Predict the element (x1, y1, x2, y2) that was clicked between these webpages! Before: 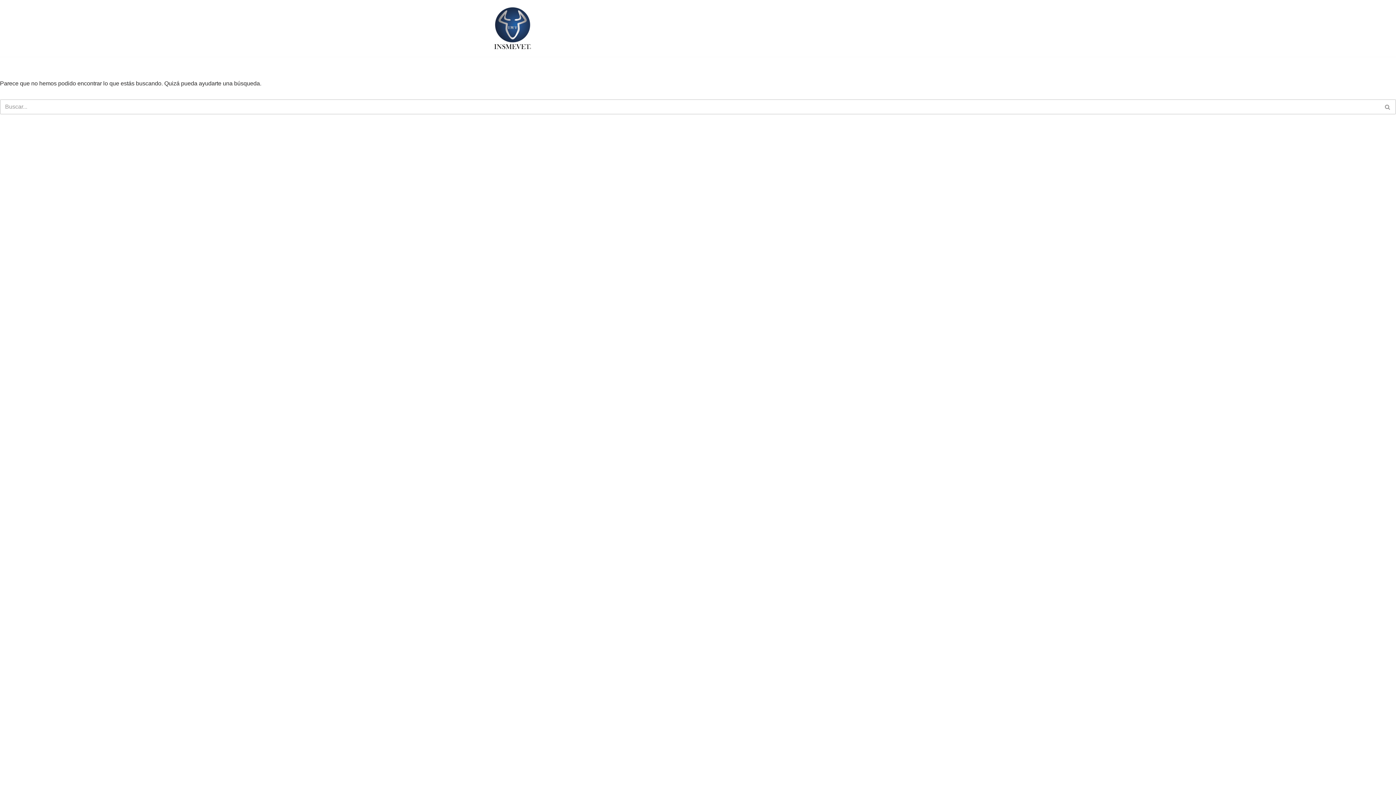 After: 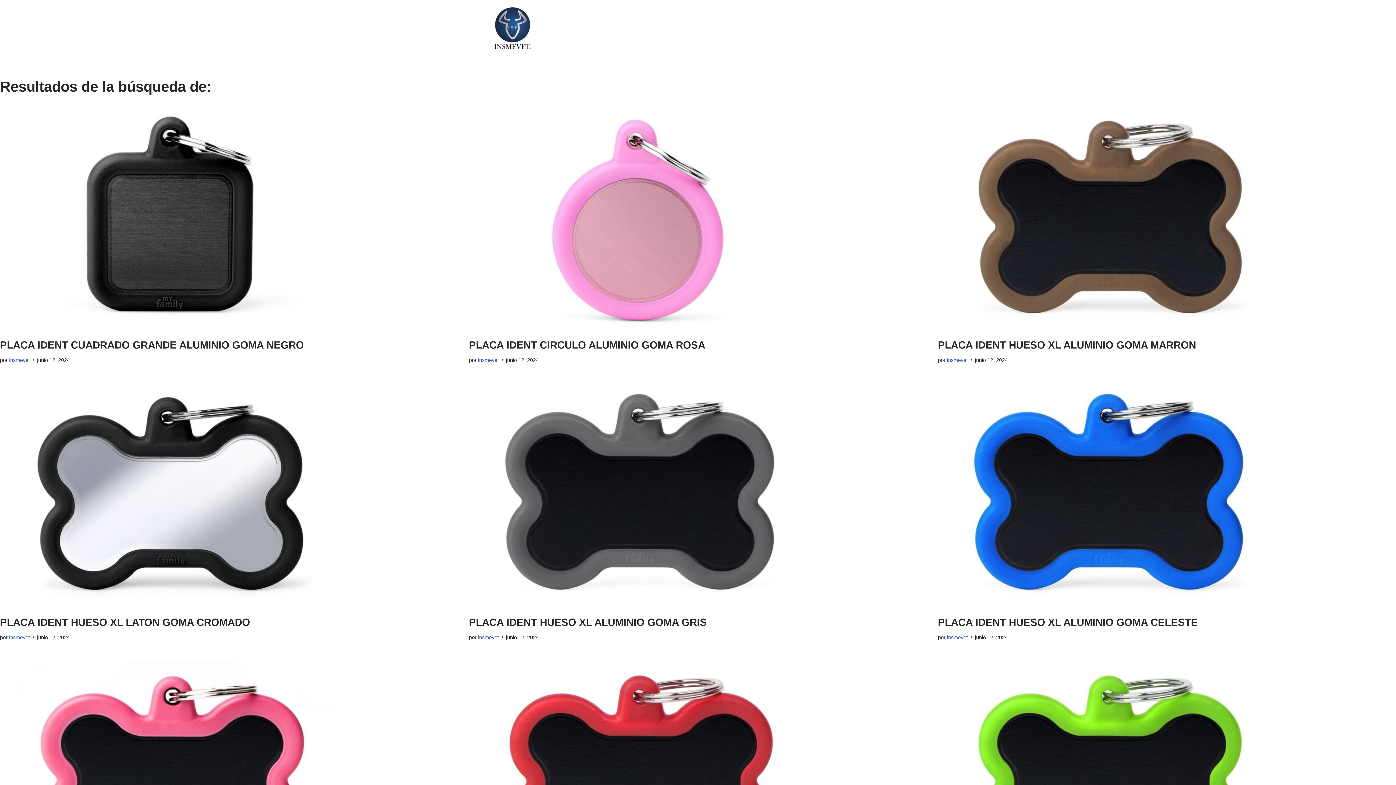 Action: bbox: (1380, 99, 1396, 114) label: Buscar